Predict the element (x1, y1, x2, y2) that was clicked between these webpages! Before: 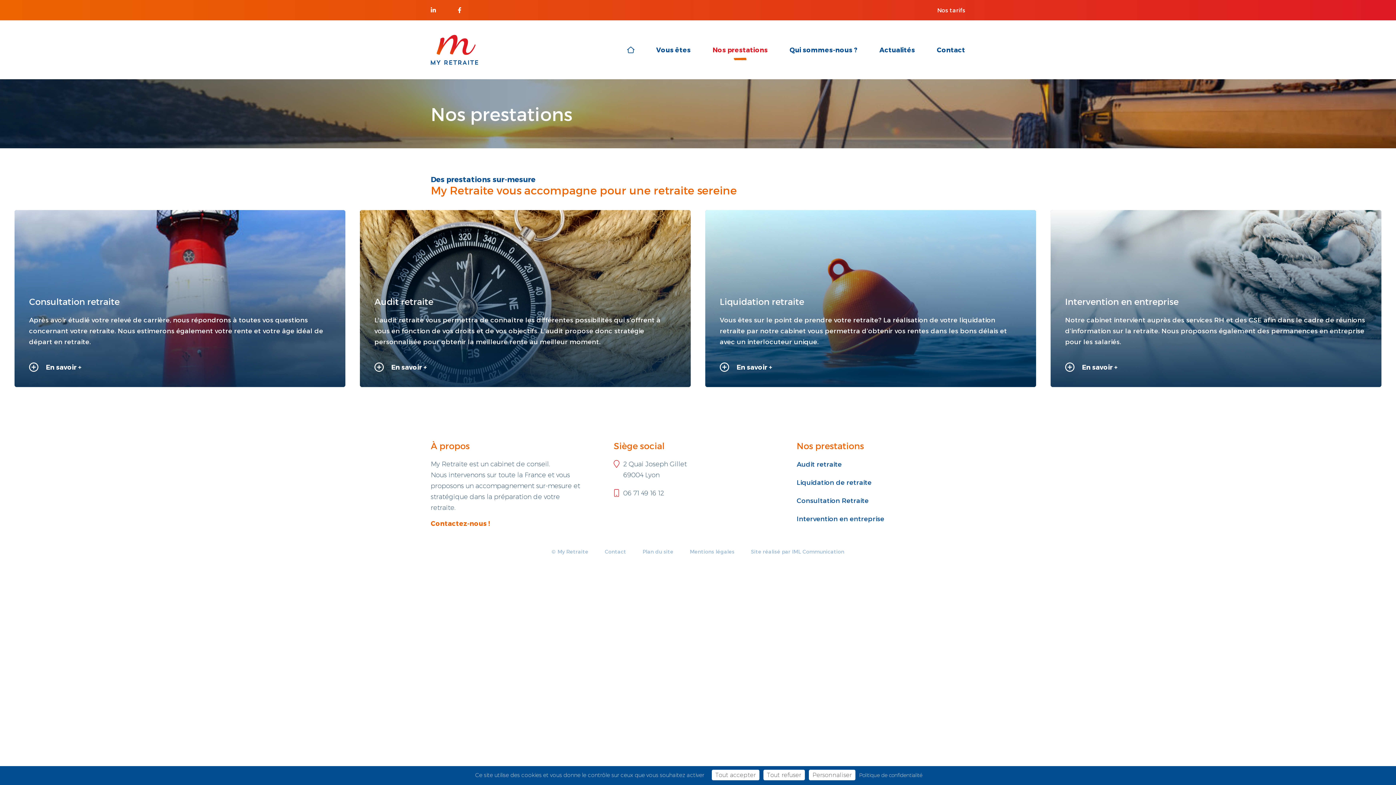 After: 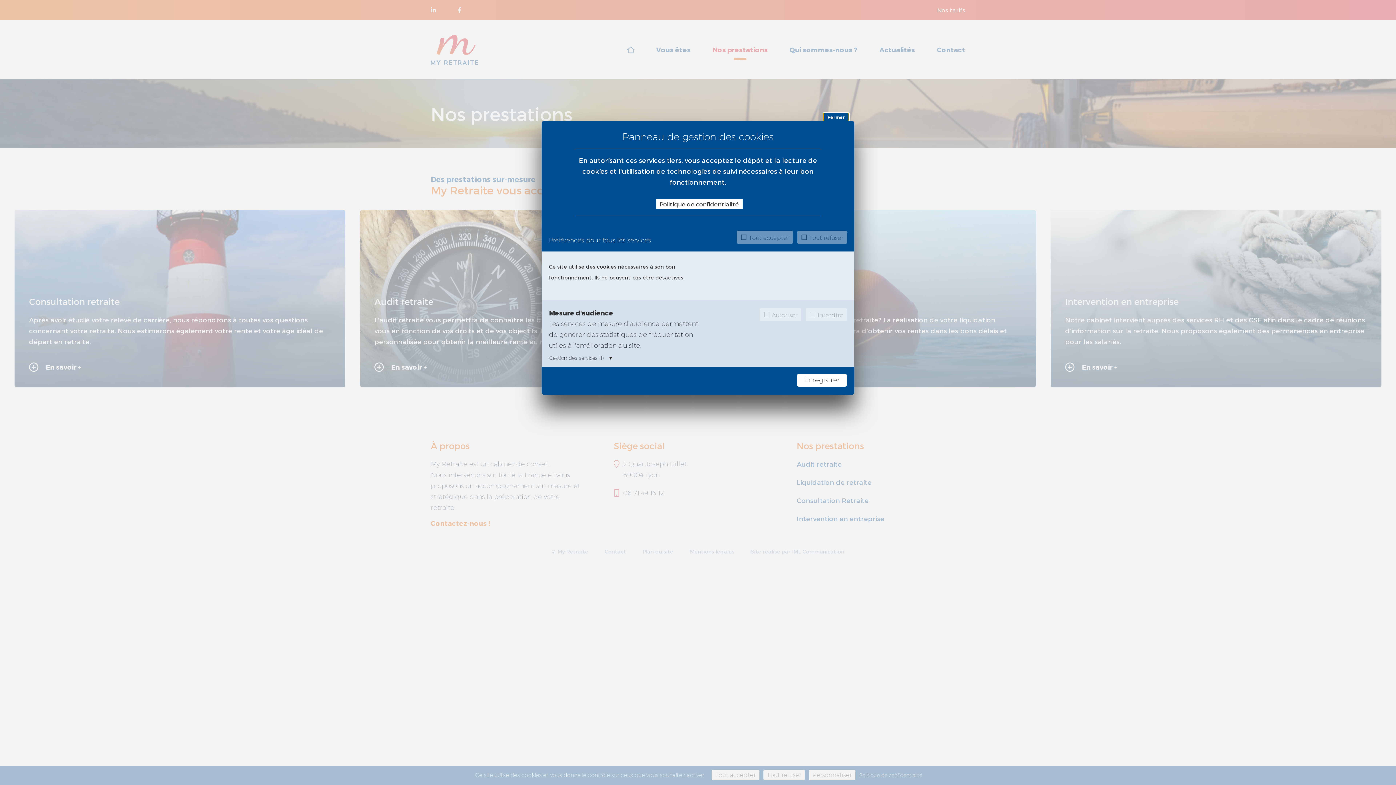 Action: label: Personnaliser (fenêtre modale) bbox: (809, 770, 855, 780)